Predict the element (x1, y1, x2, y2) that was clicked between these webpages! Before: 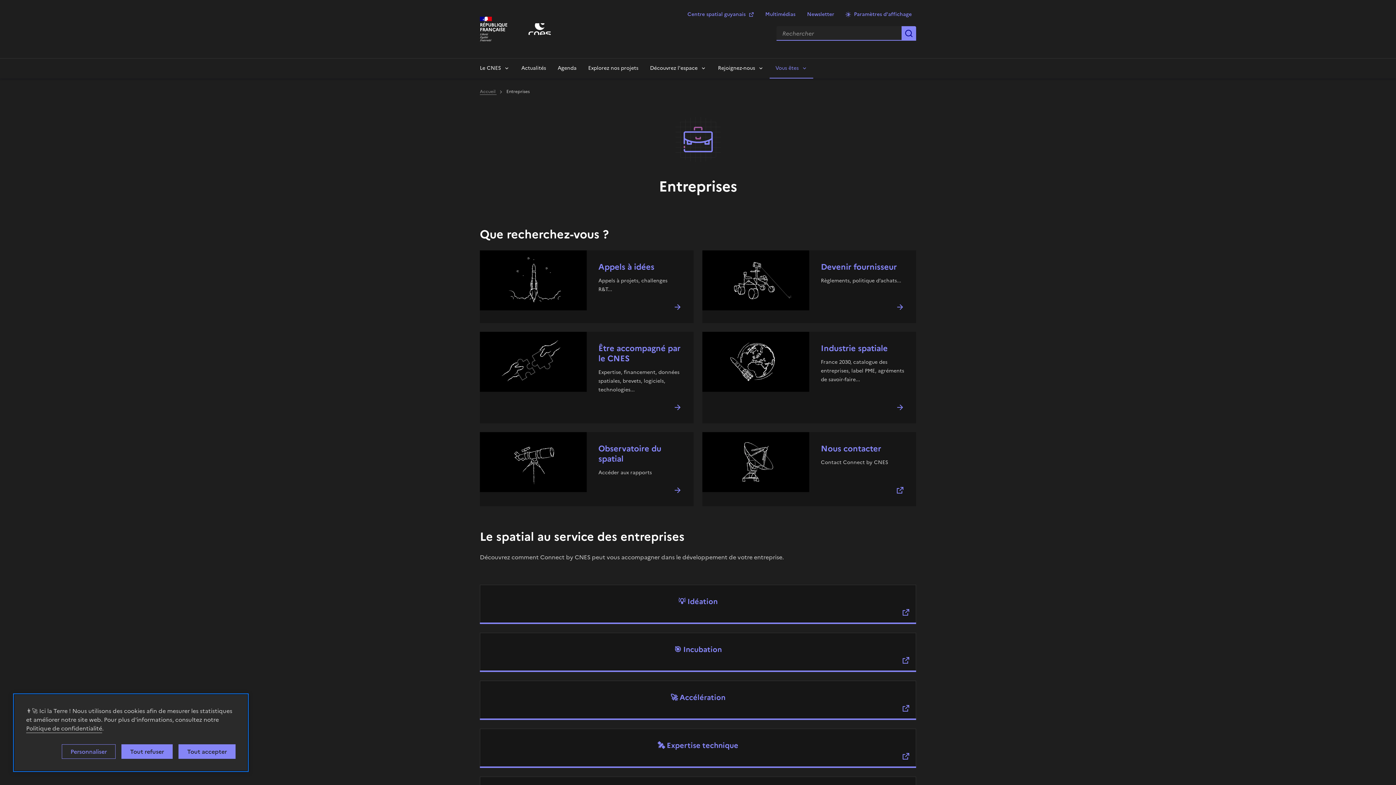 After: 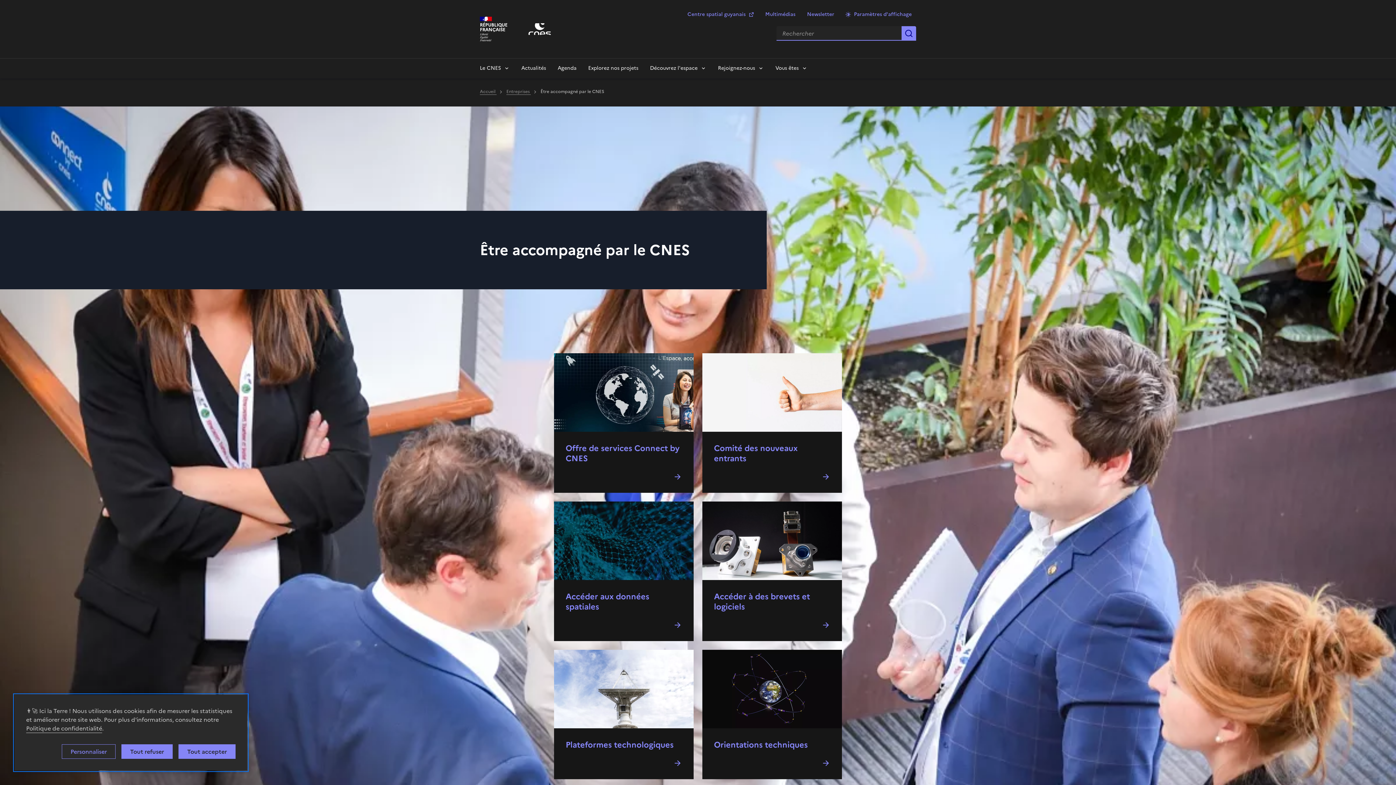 Action: label: Être accompagné par le CNES bbox: (598, 342, 680, 364)